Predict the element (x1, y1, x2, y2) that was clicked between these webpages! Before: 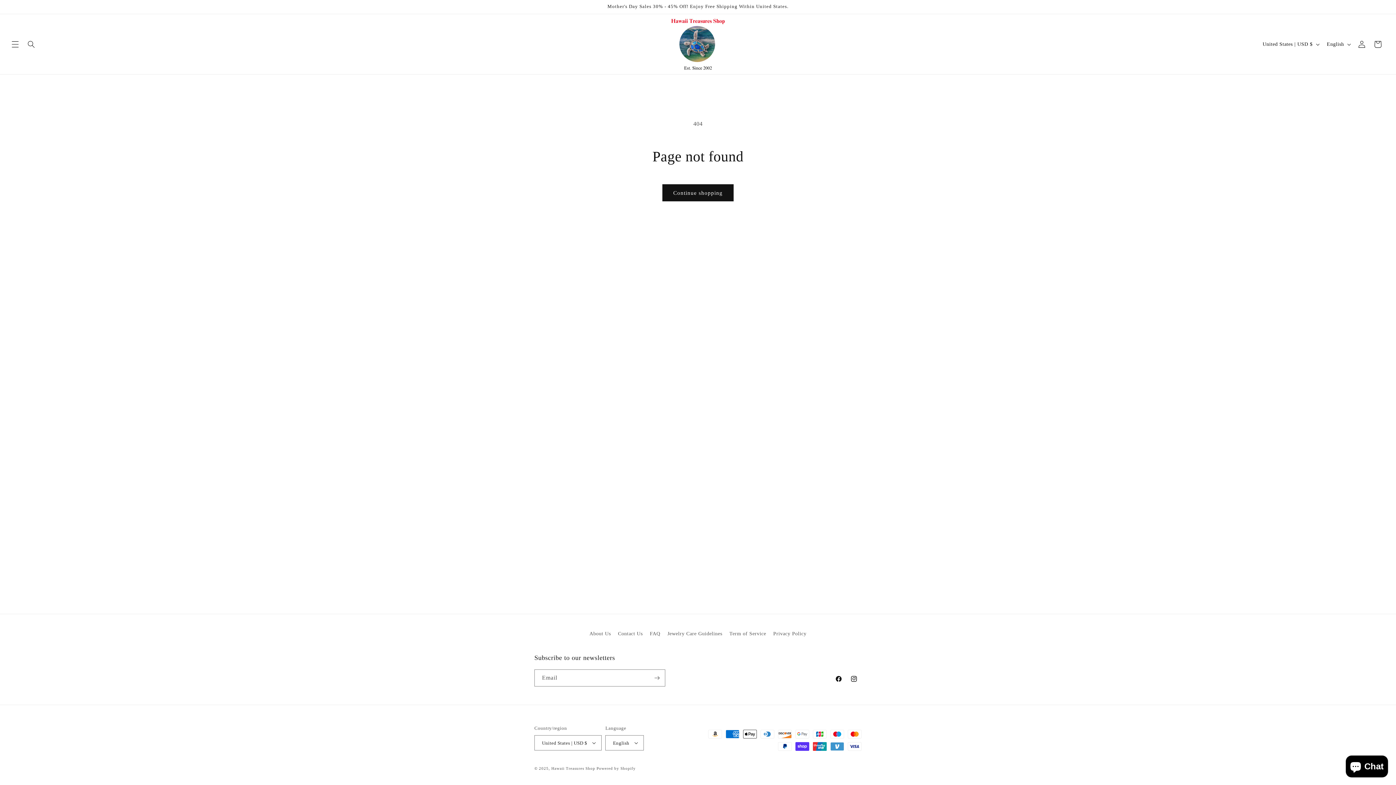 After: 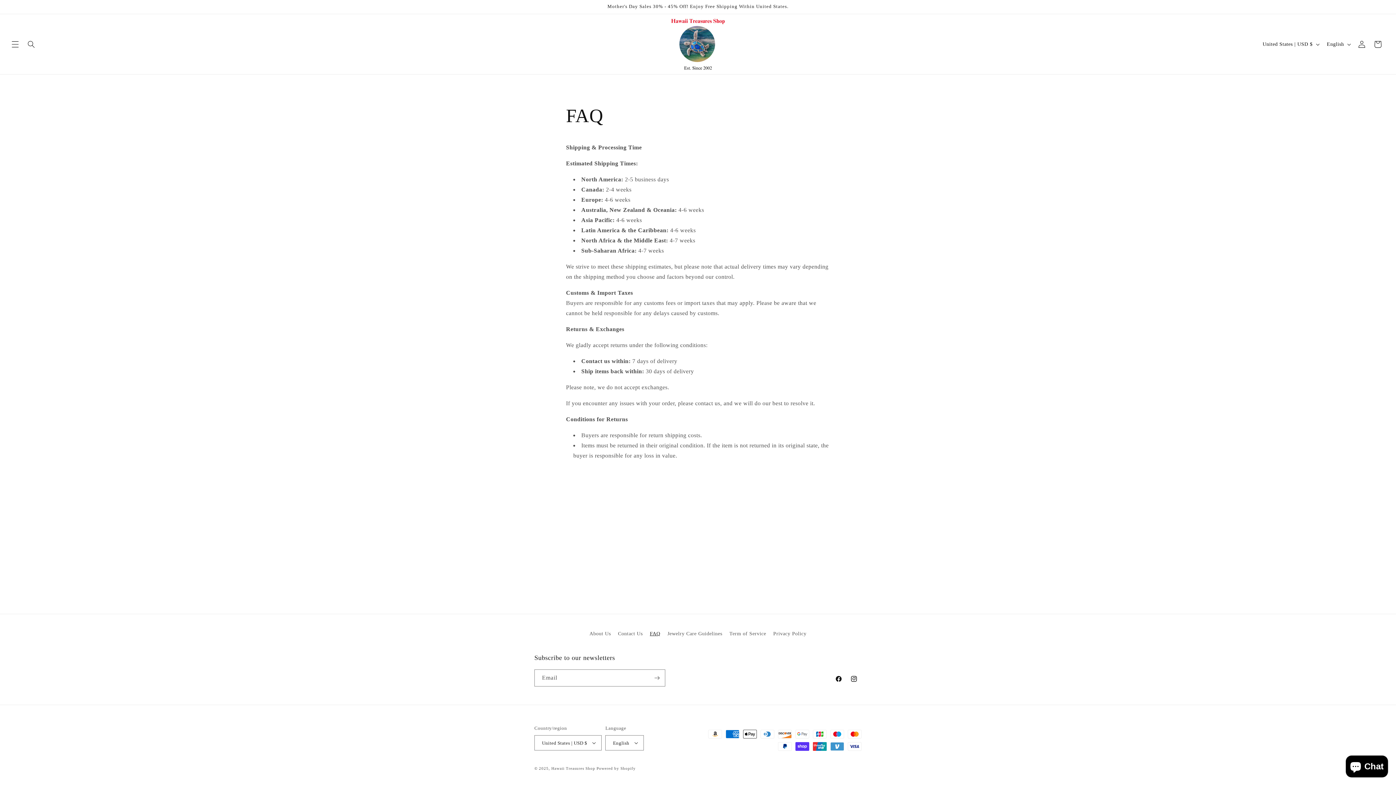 Action: bbox: (650, 627, 660, 640) label: FAQ